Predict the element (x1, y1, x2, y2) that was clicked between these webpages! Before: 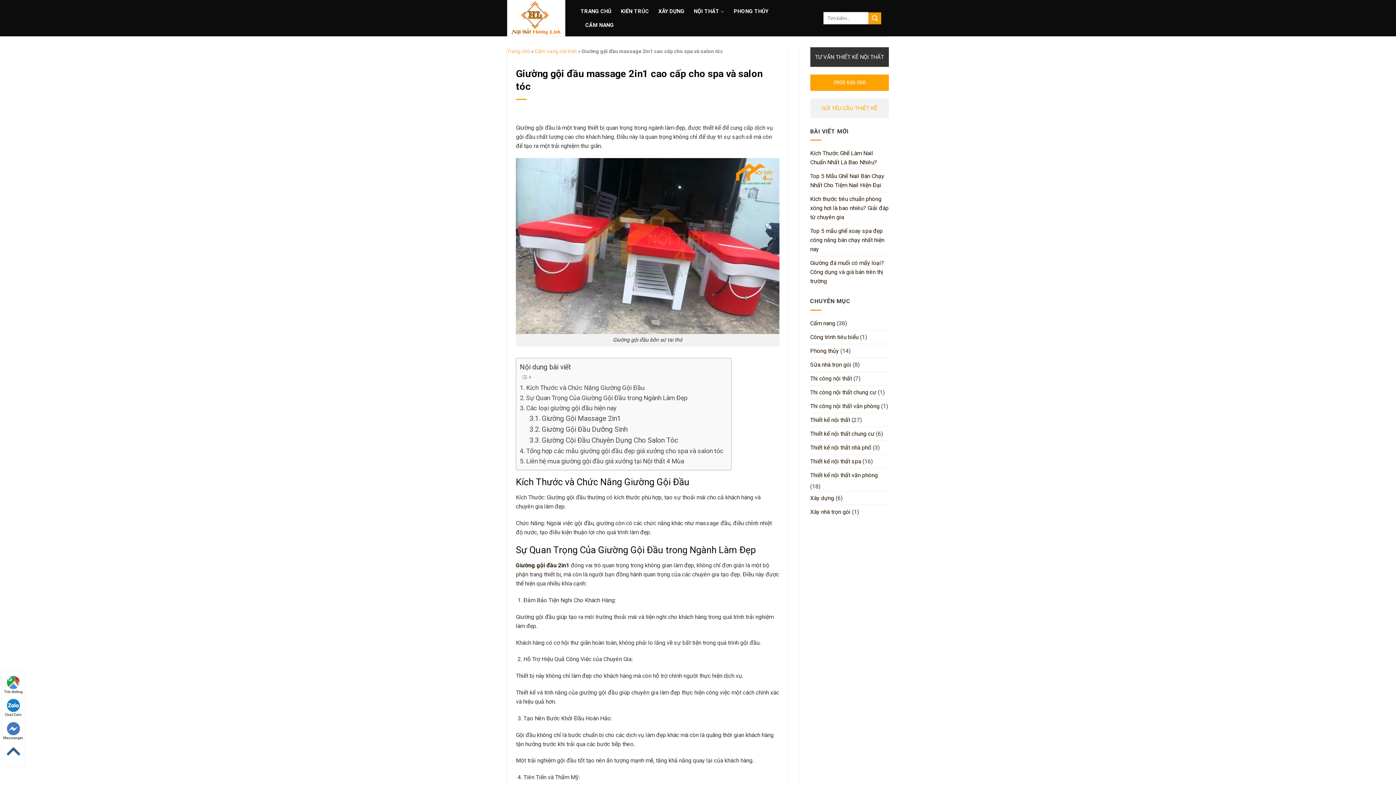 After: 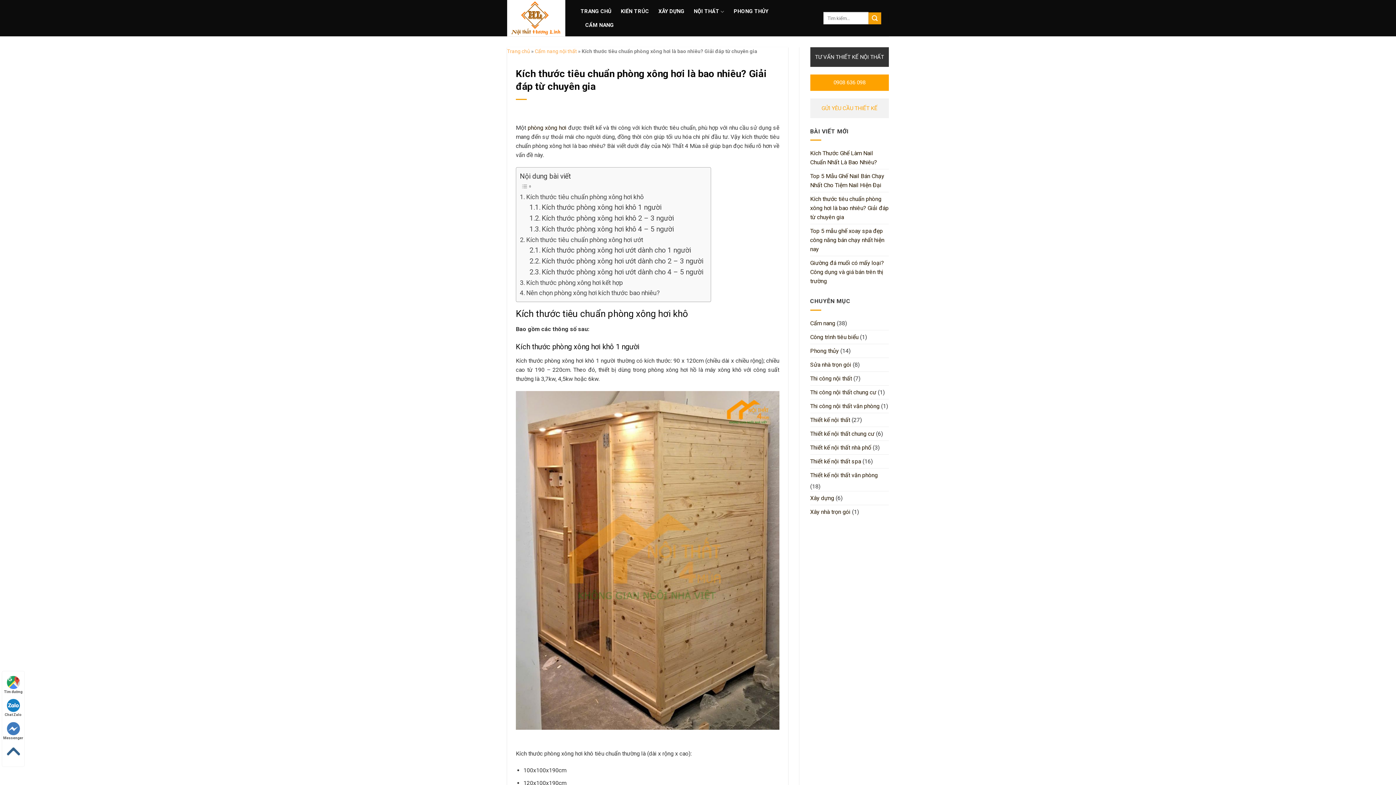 Action: bbox: (810, 192, 889, 224) label: Kích thước tiêu chuẩn phòng xông hơi là bao nhiêu? Giải đáp từ chuyên gia